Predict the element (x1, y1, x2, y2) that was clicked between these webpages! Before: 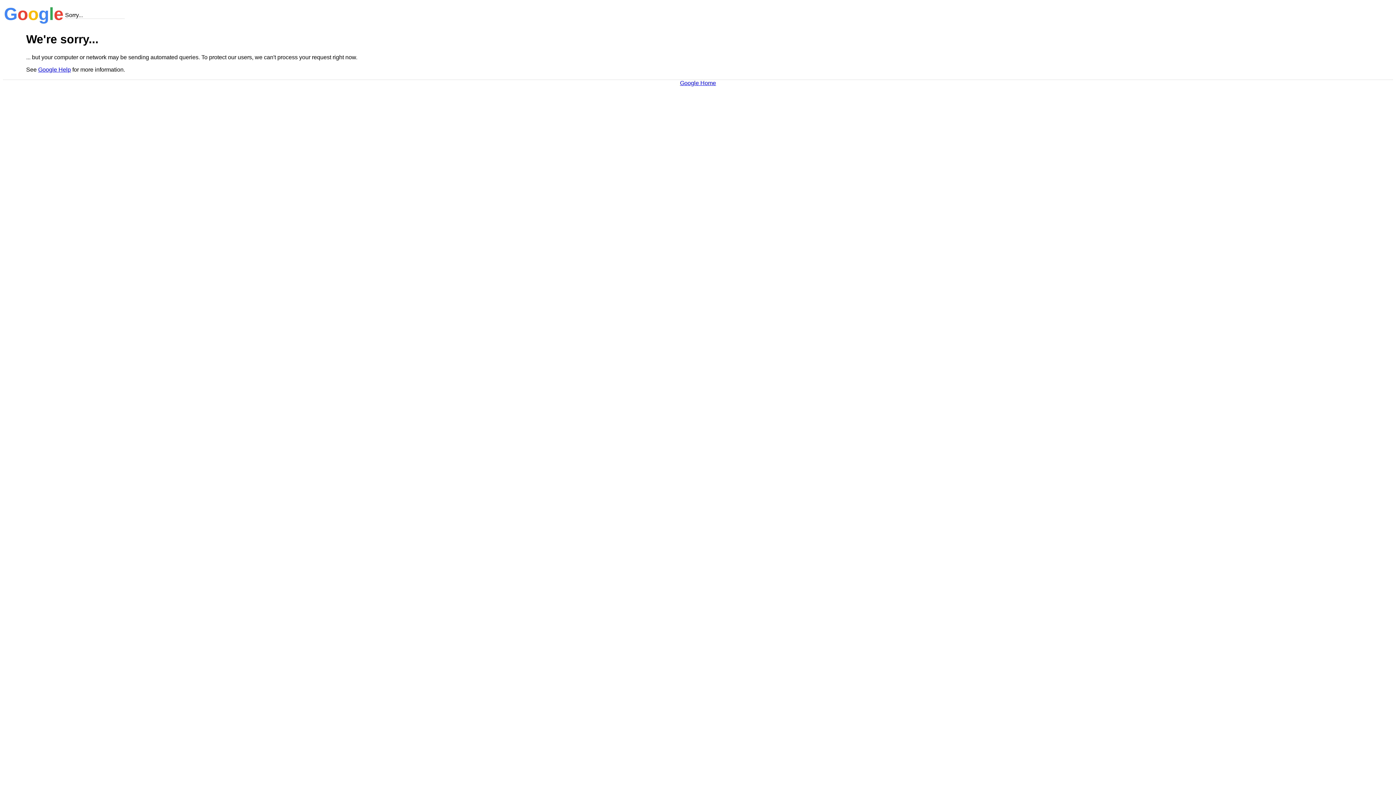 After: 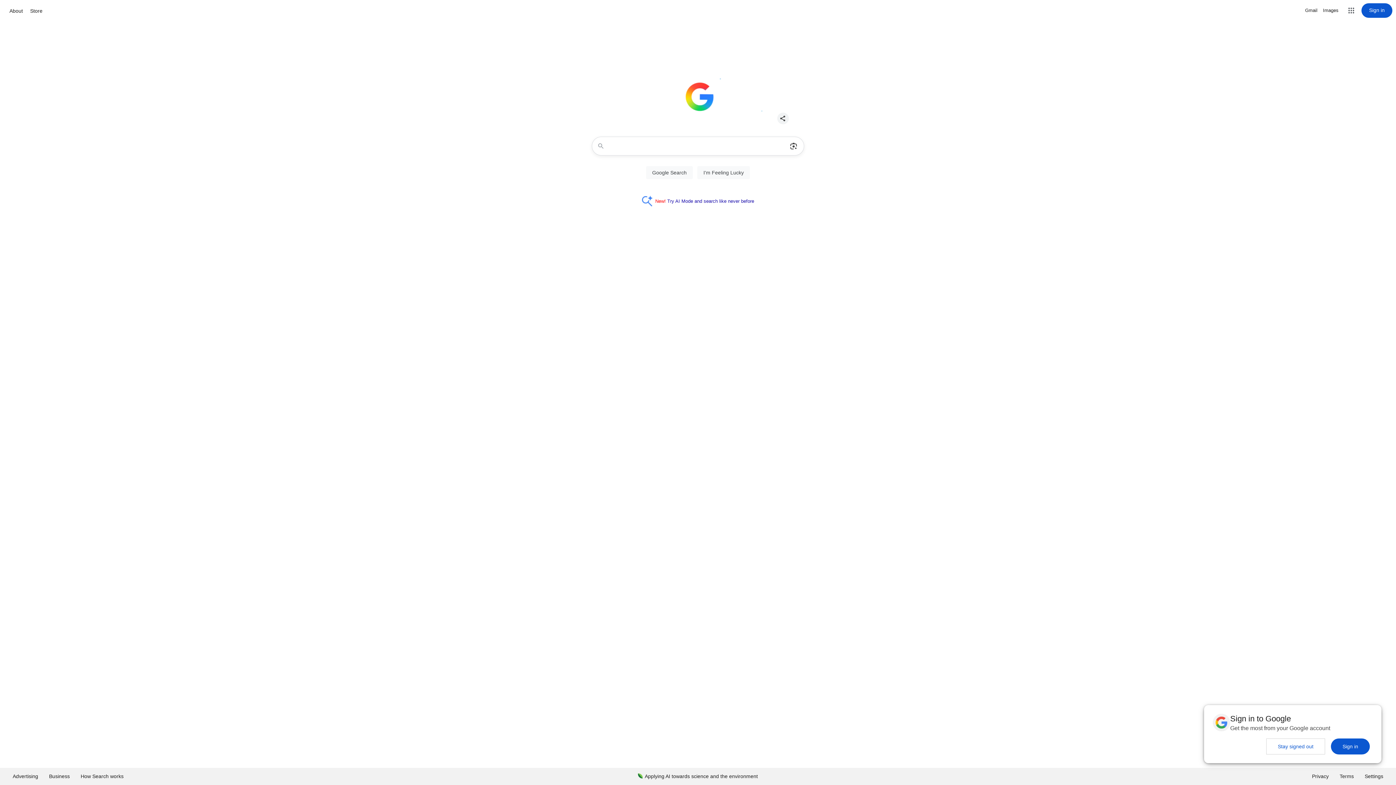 Action: label: Google Home bbox: (680, 79, 716, 86)